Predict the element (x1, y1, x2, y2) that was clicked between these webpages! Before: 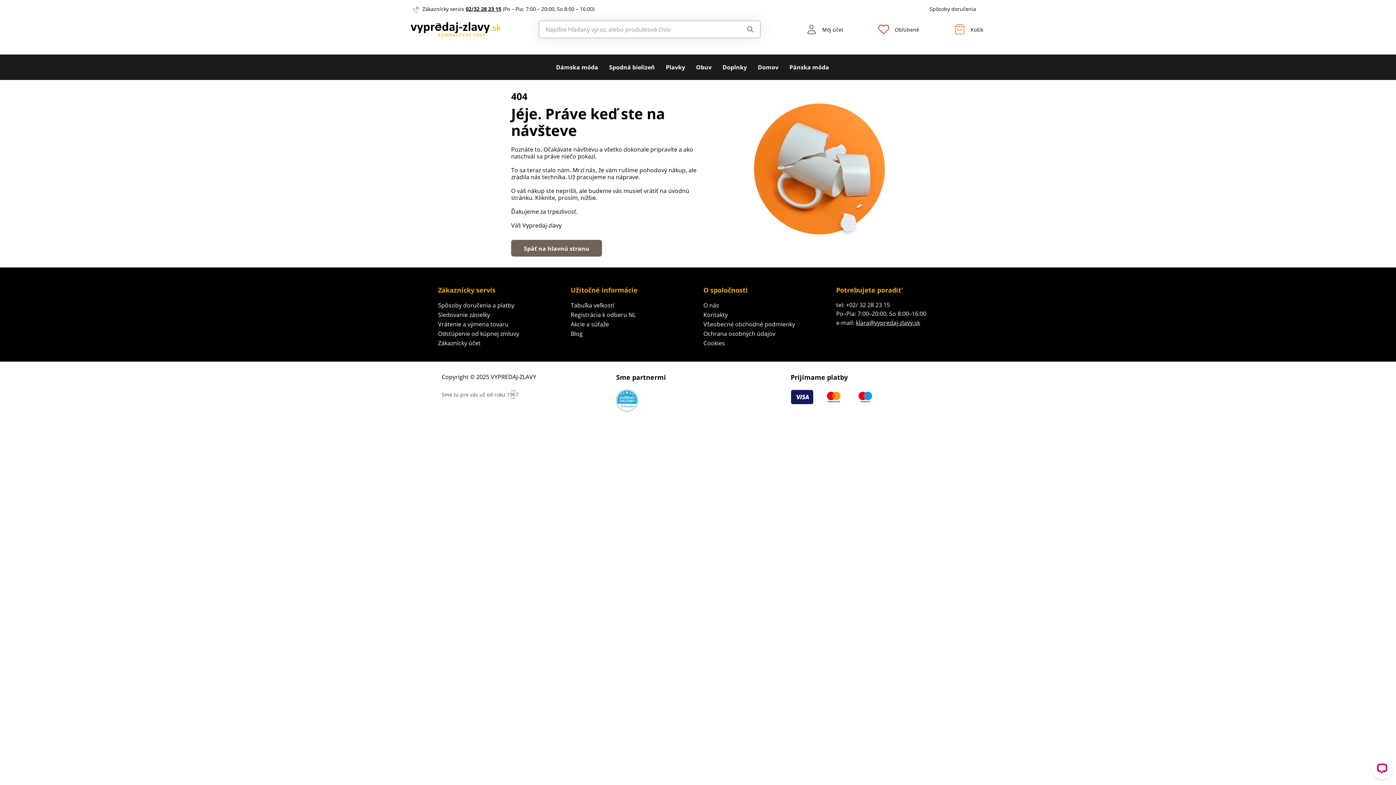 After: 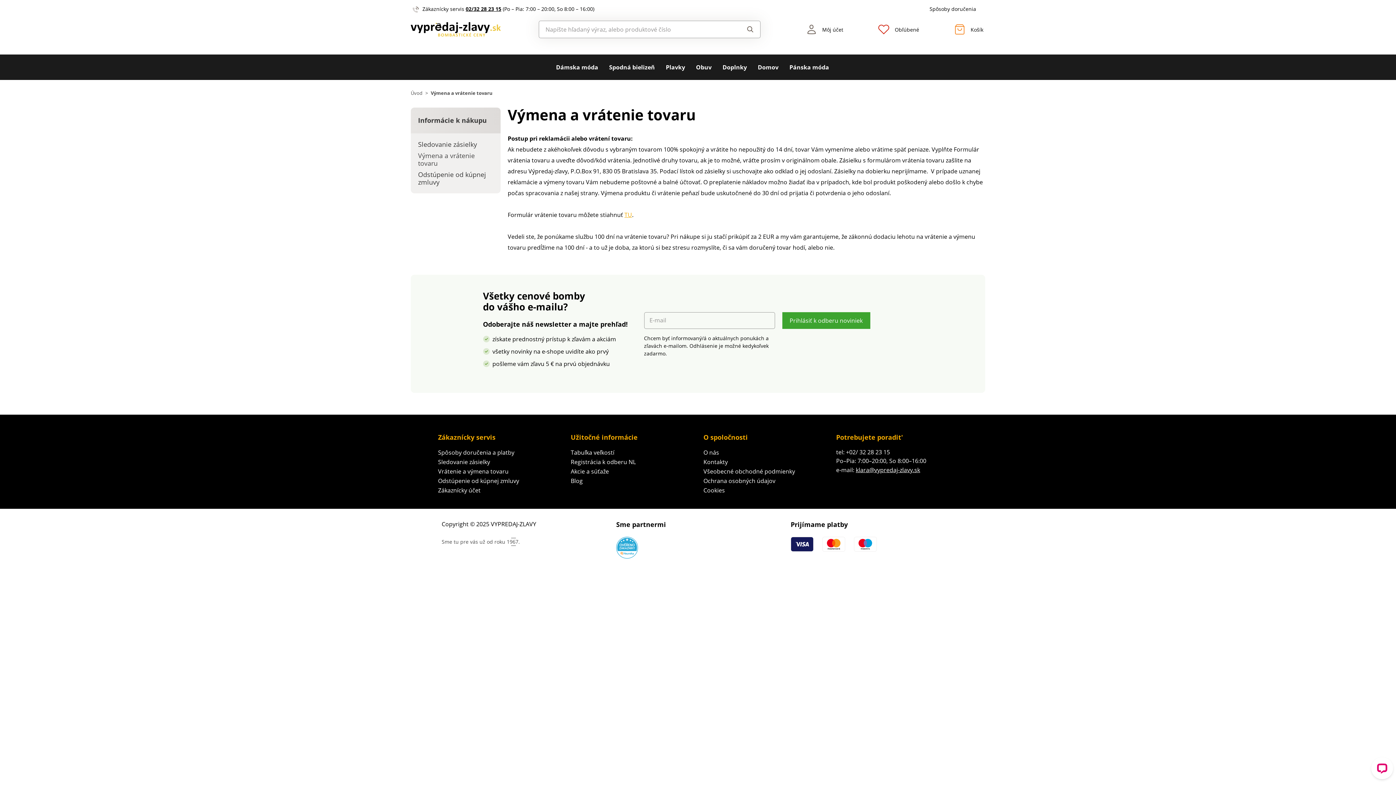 Action: bbox: (438, 320, 508, 328) label: Vrátenie a výmena tovaru